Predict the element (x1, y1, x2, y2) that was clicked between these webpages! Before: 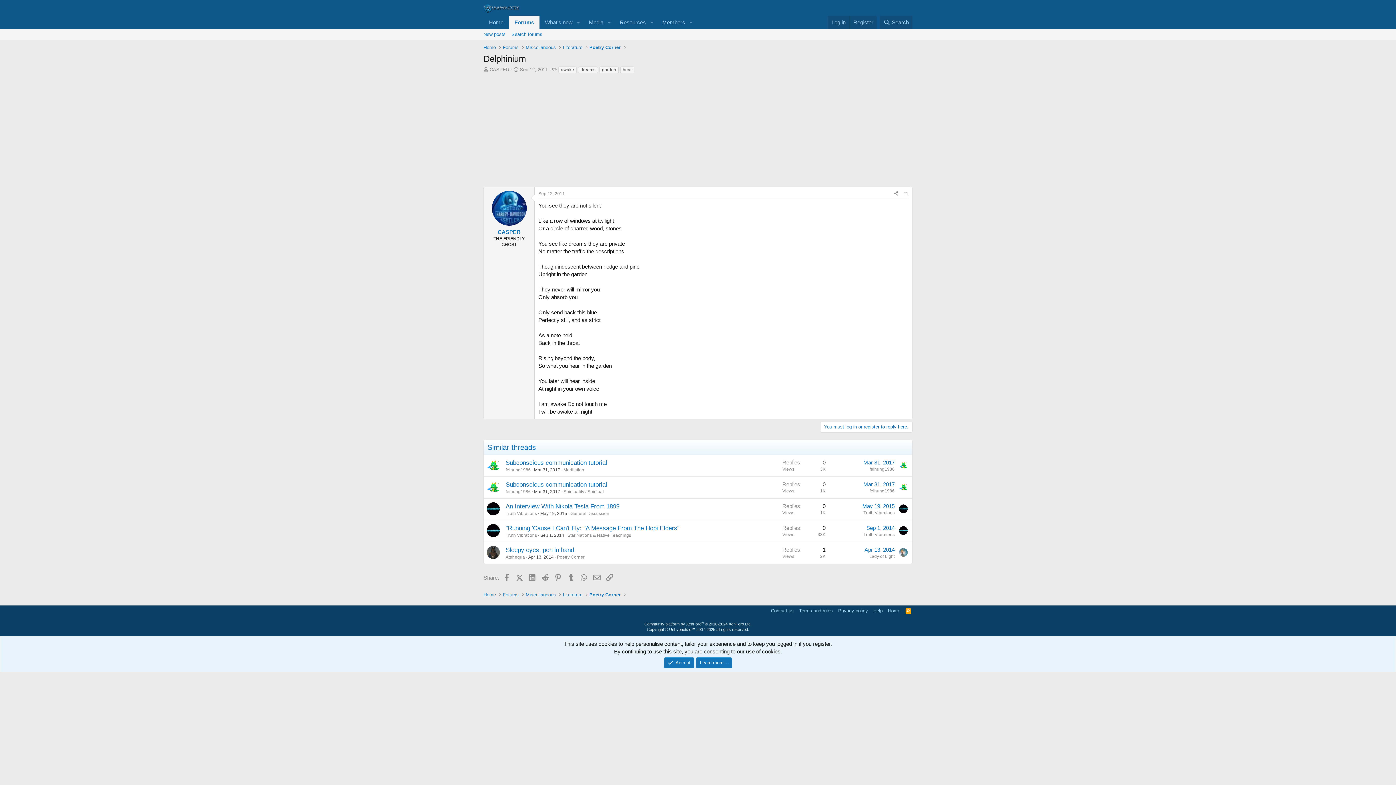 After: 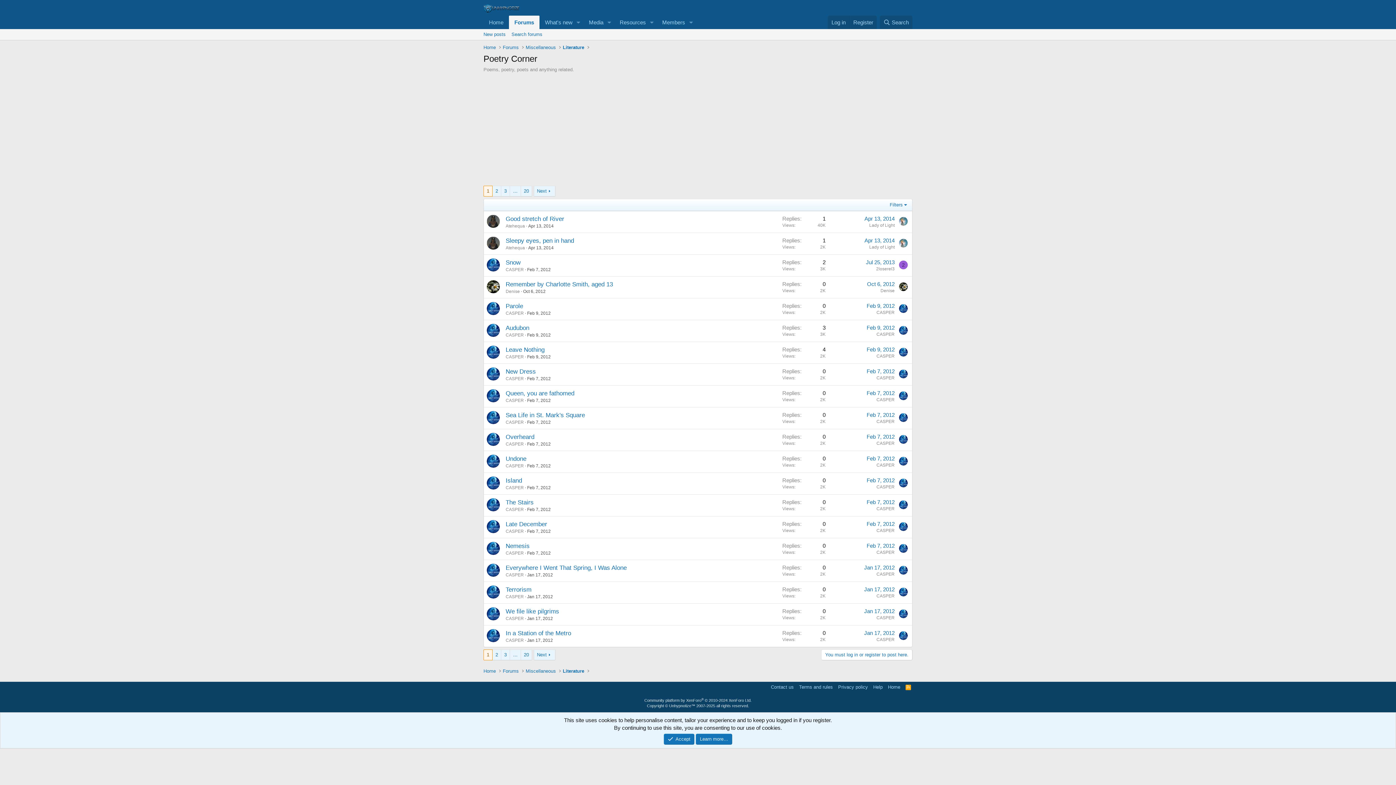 Action: bbox: (557, 554, 584, 559) label: Poetry Corner